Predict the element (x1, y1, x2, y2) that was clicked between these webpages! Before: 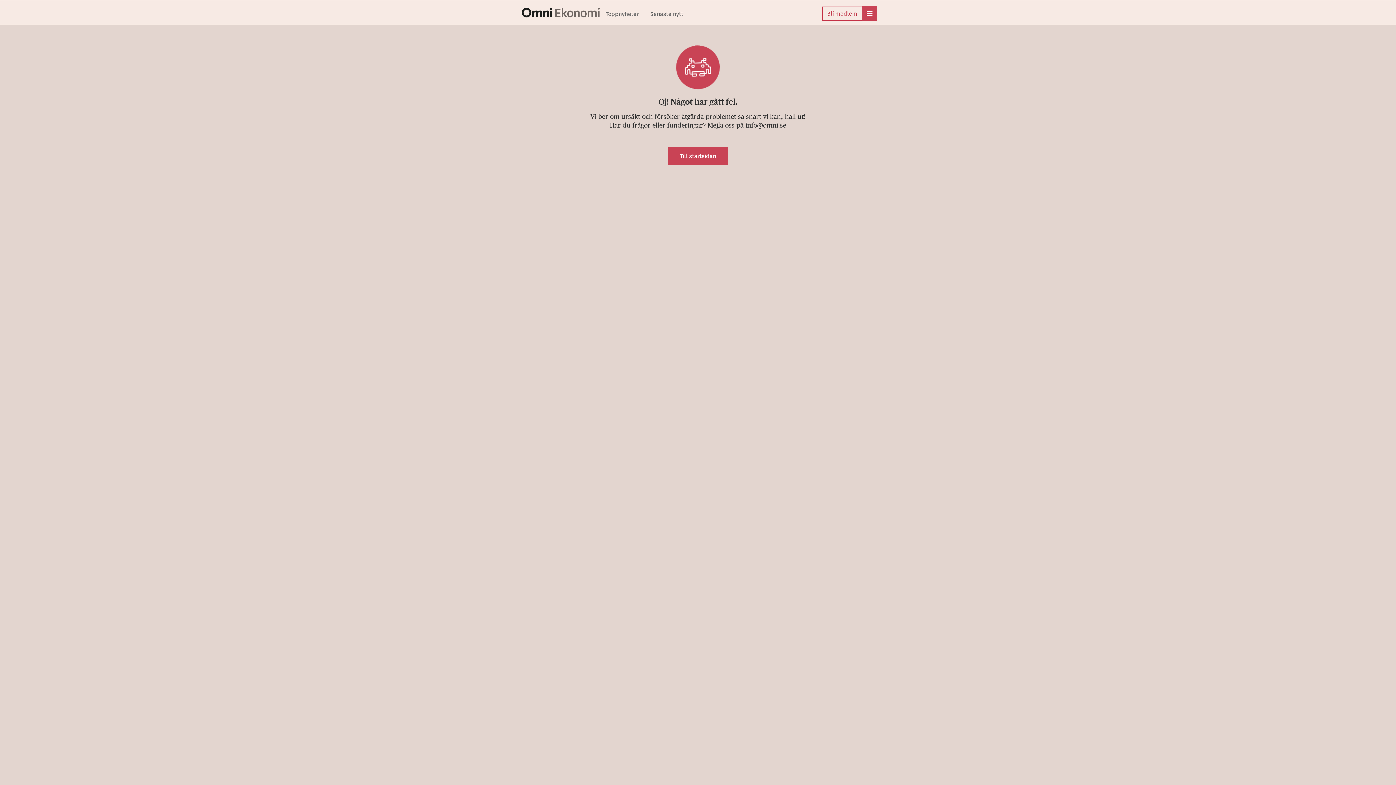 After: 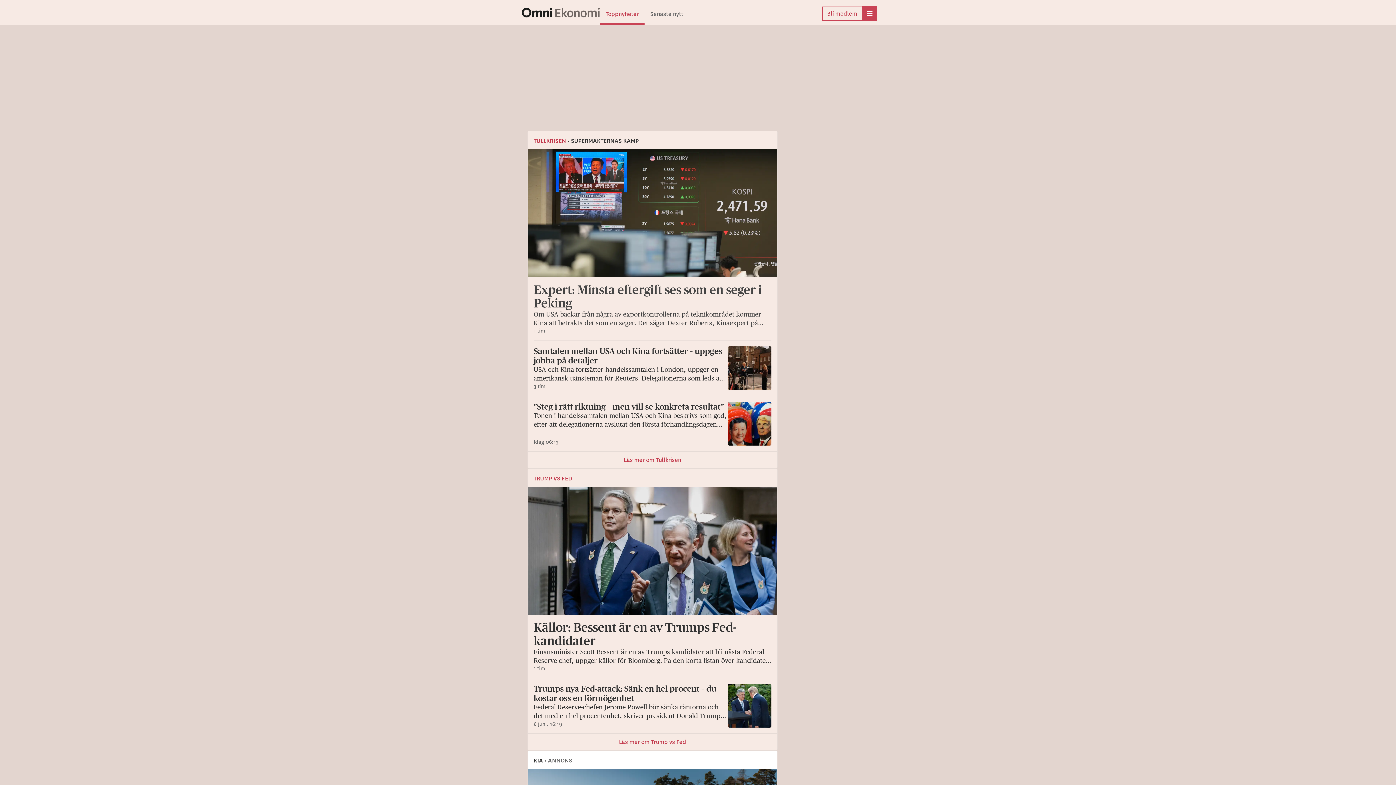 Action: bbox: (668, 147, 728, 165) label: Till startsidan